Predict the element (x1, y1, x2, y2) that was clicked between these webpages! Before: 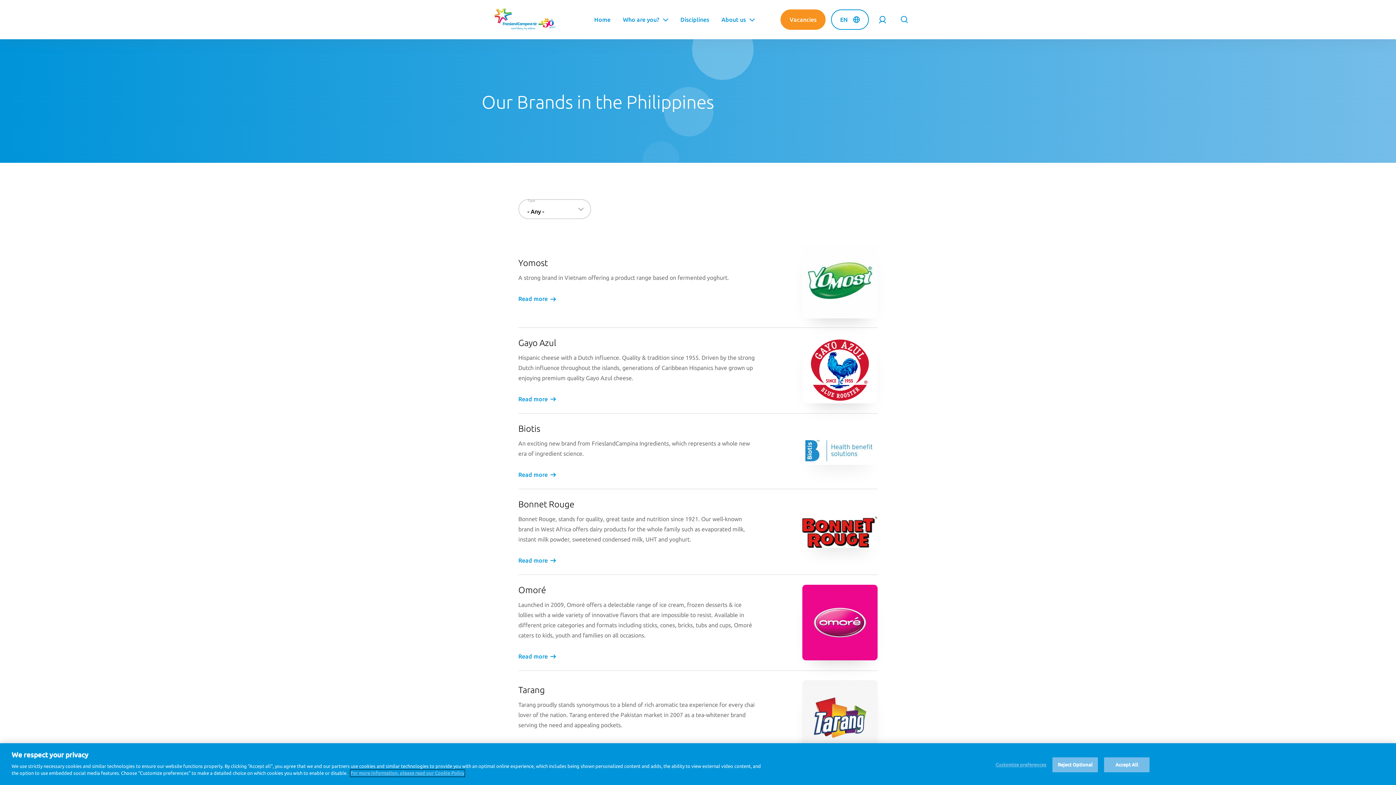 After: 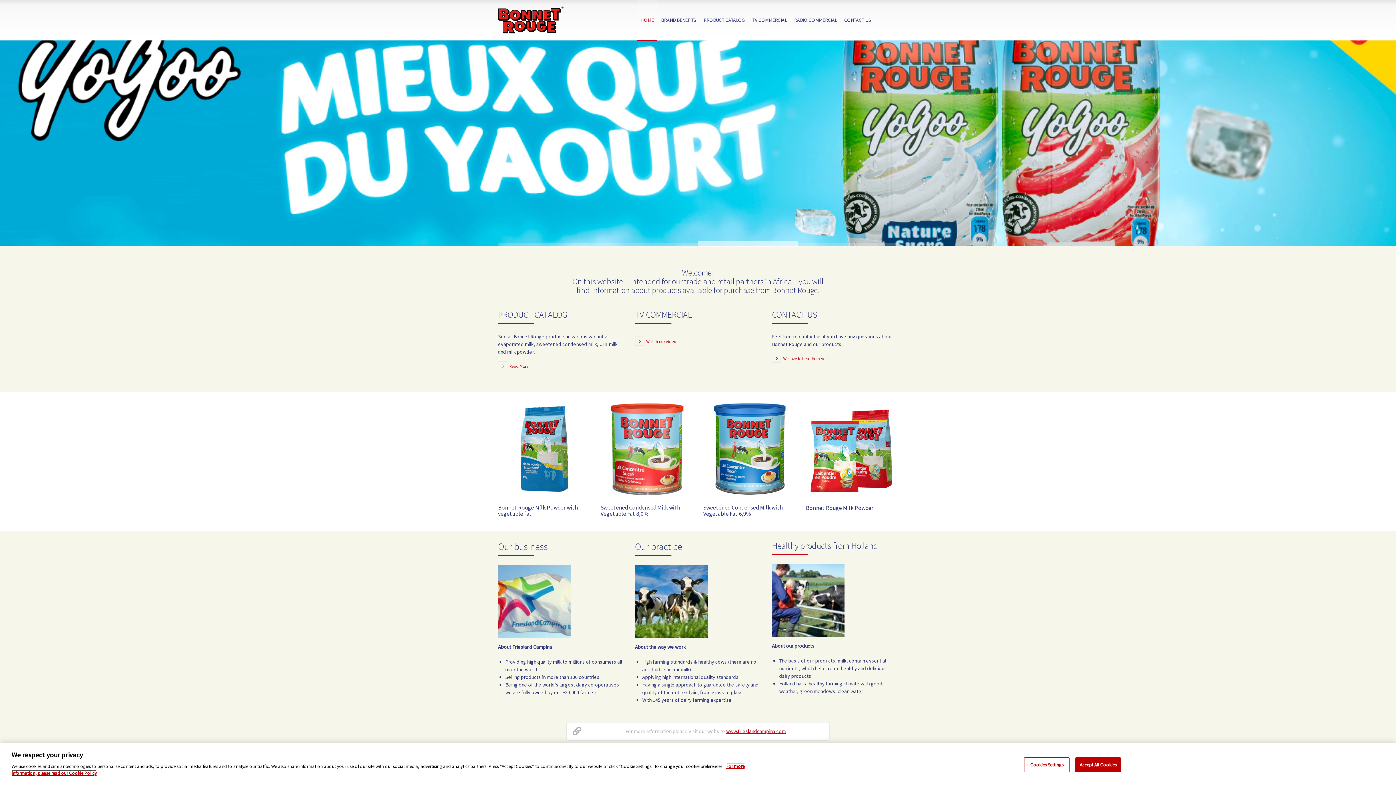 Action: bbox: (518, 555, 555, 565) label: Read more